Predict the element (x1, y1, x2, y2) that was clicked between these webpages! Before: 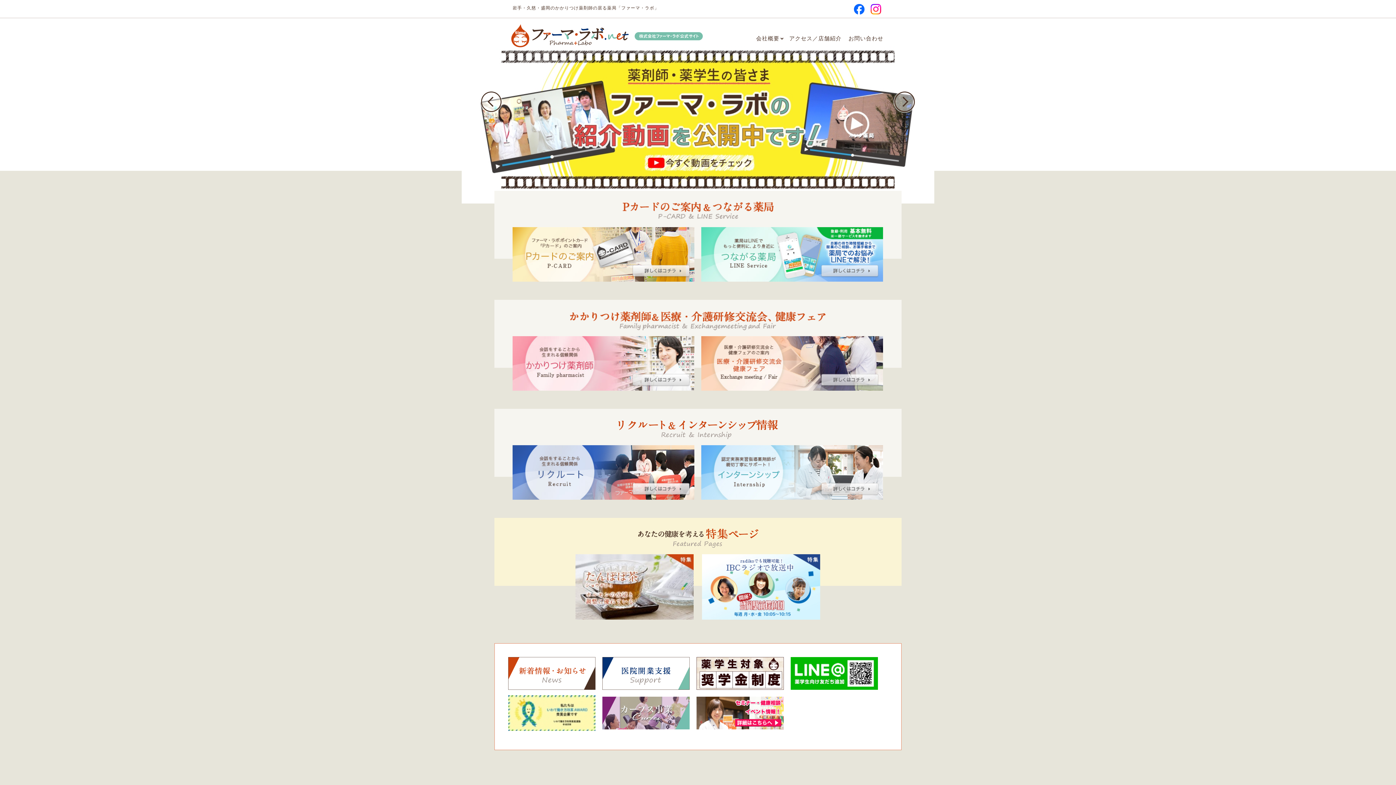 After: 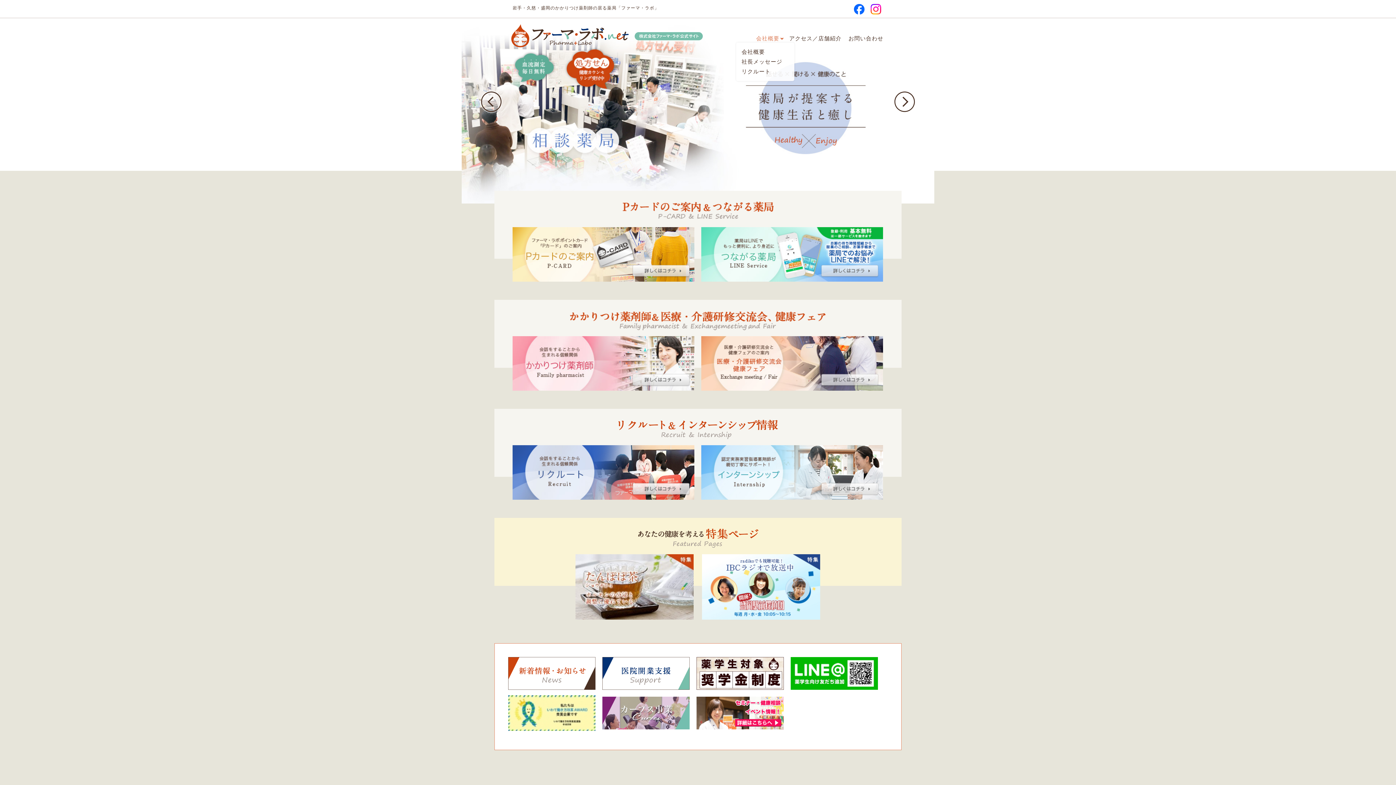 Action: bbox: (756, 35, 779, 41) label: 会社概要